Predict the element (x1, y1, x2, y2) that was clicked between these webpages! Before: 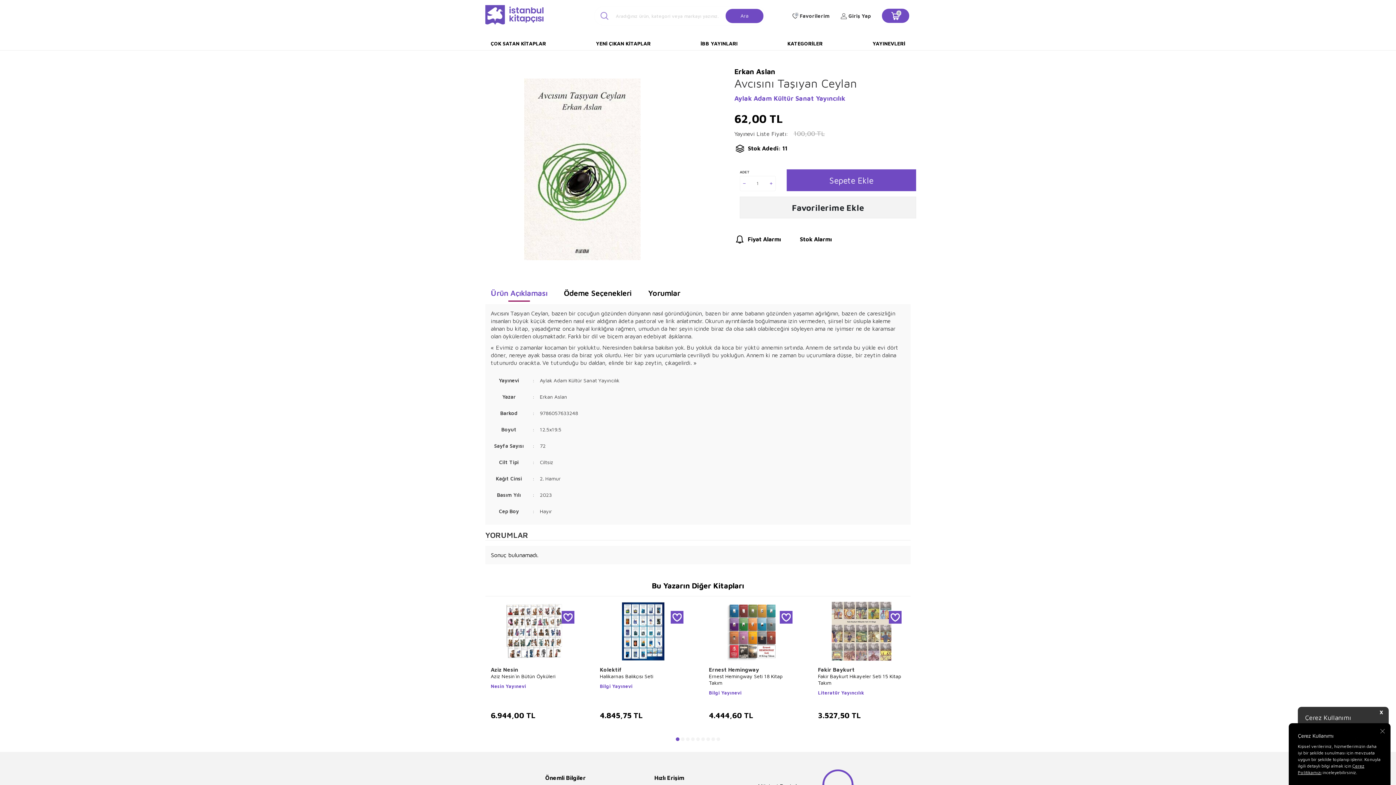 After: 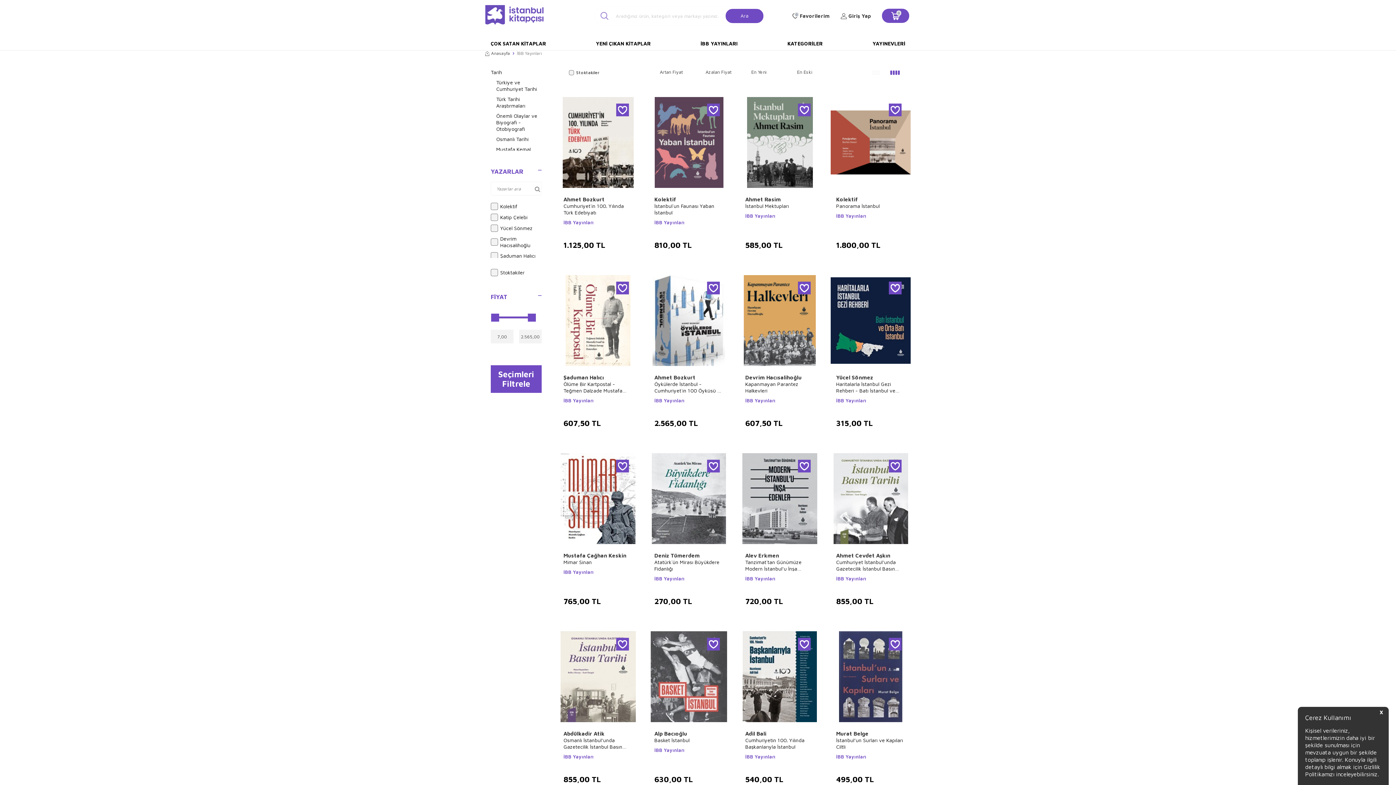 Action: label: İBB YAYINLARI bbox: (695, 37, 743, 50)